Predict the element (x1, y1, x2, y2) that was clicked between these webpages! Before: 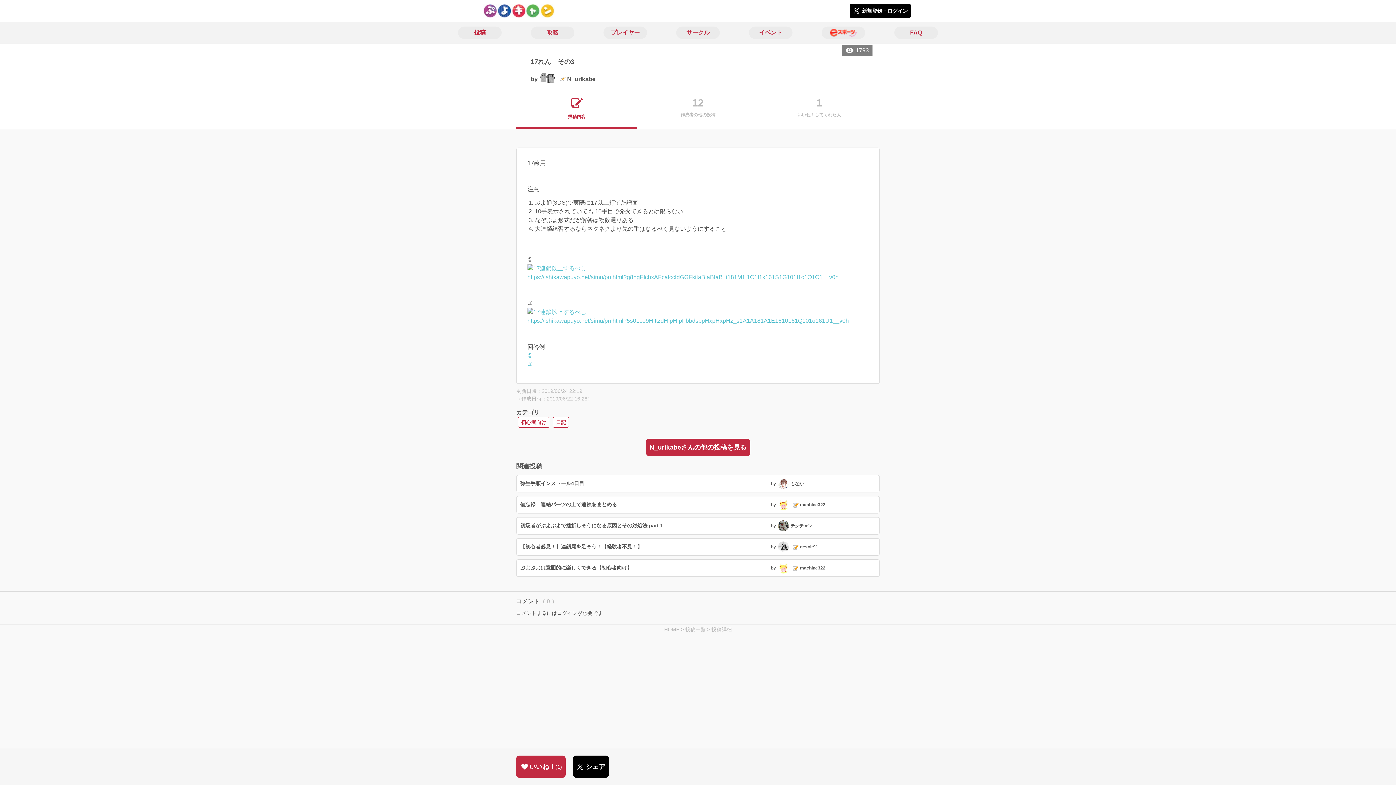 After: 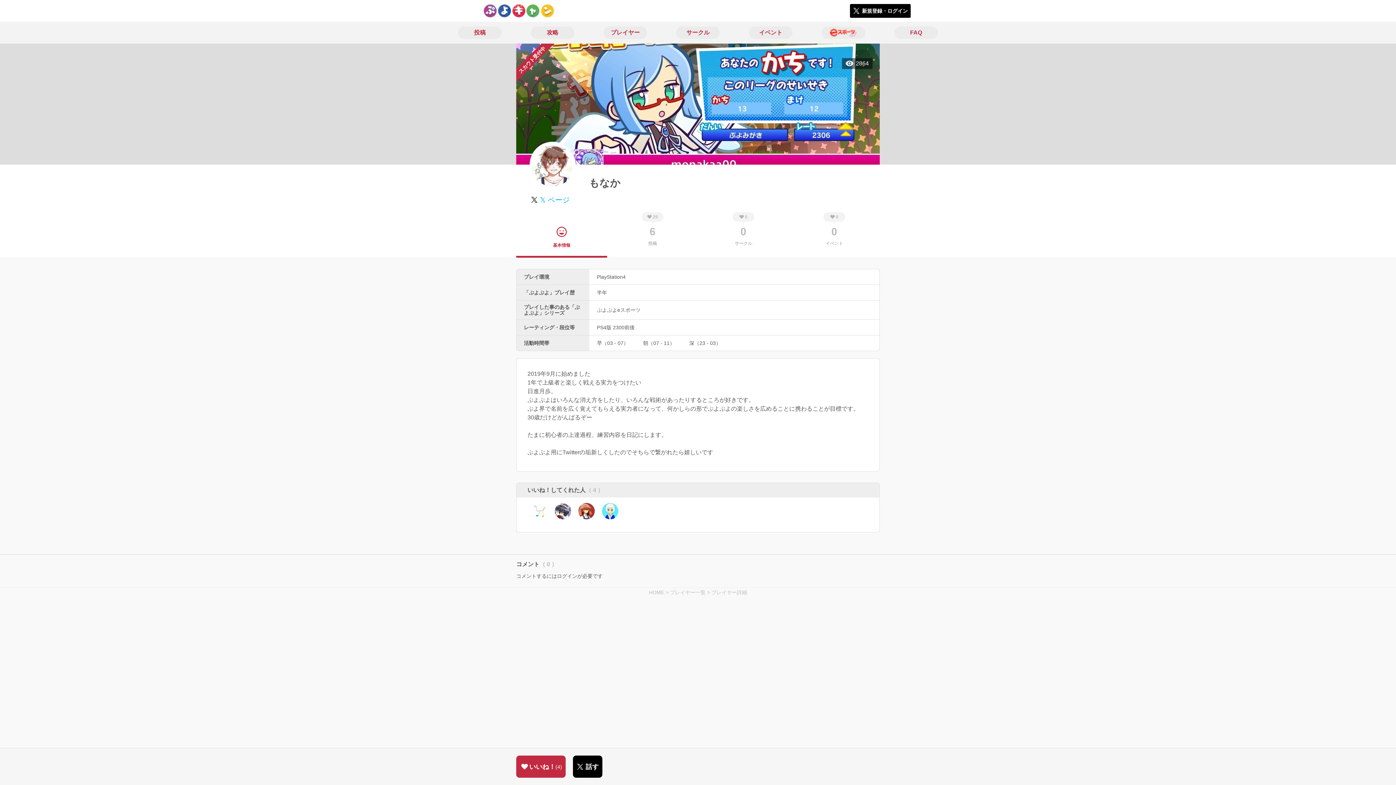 Action: bbox: (771, 478, 874, 489) label: byもなか